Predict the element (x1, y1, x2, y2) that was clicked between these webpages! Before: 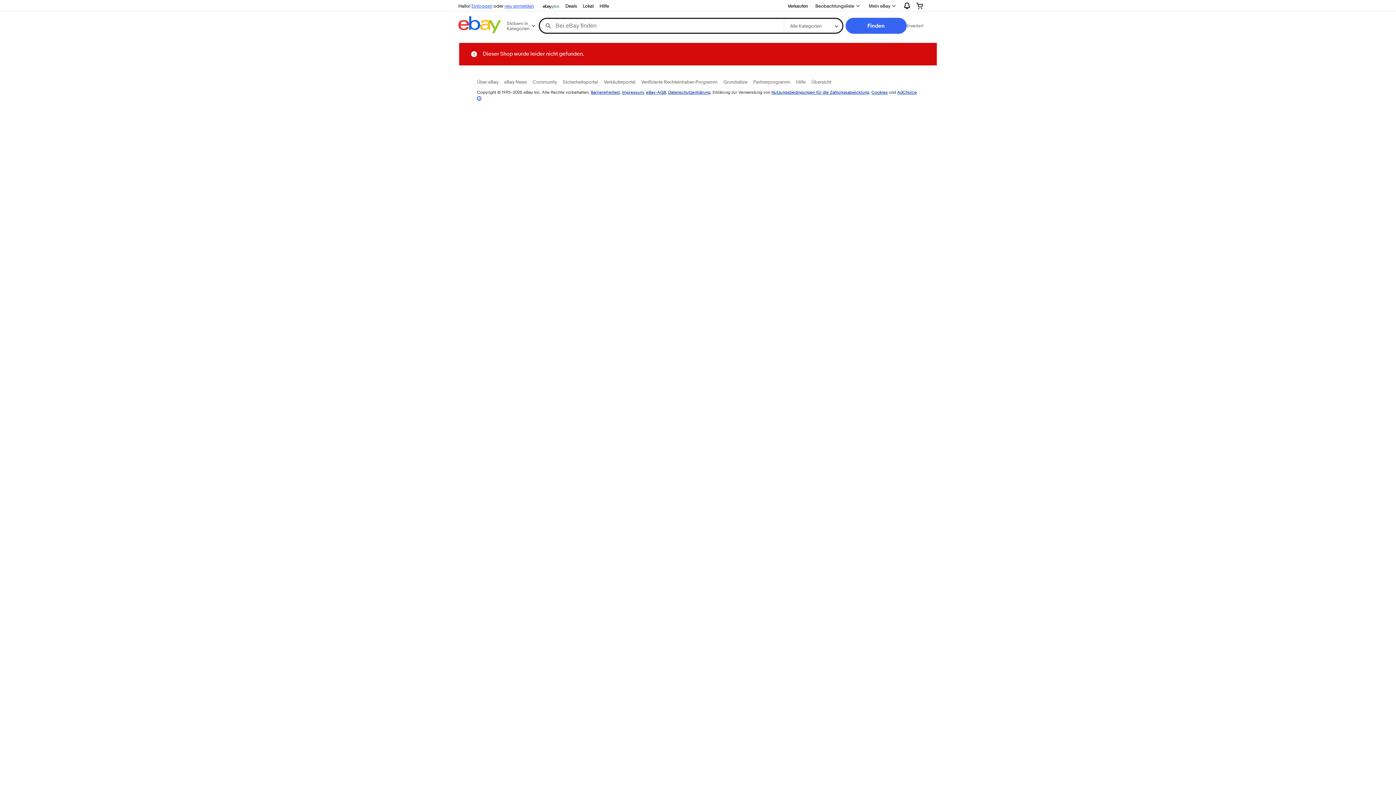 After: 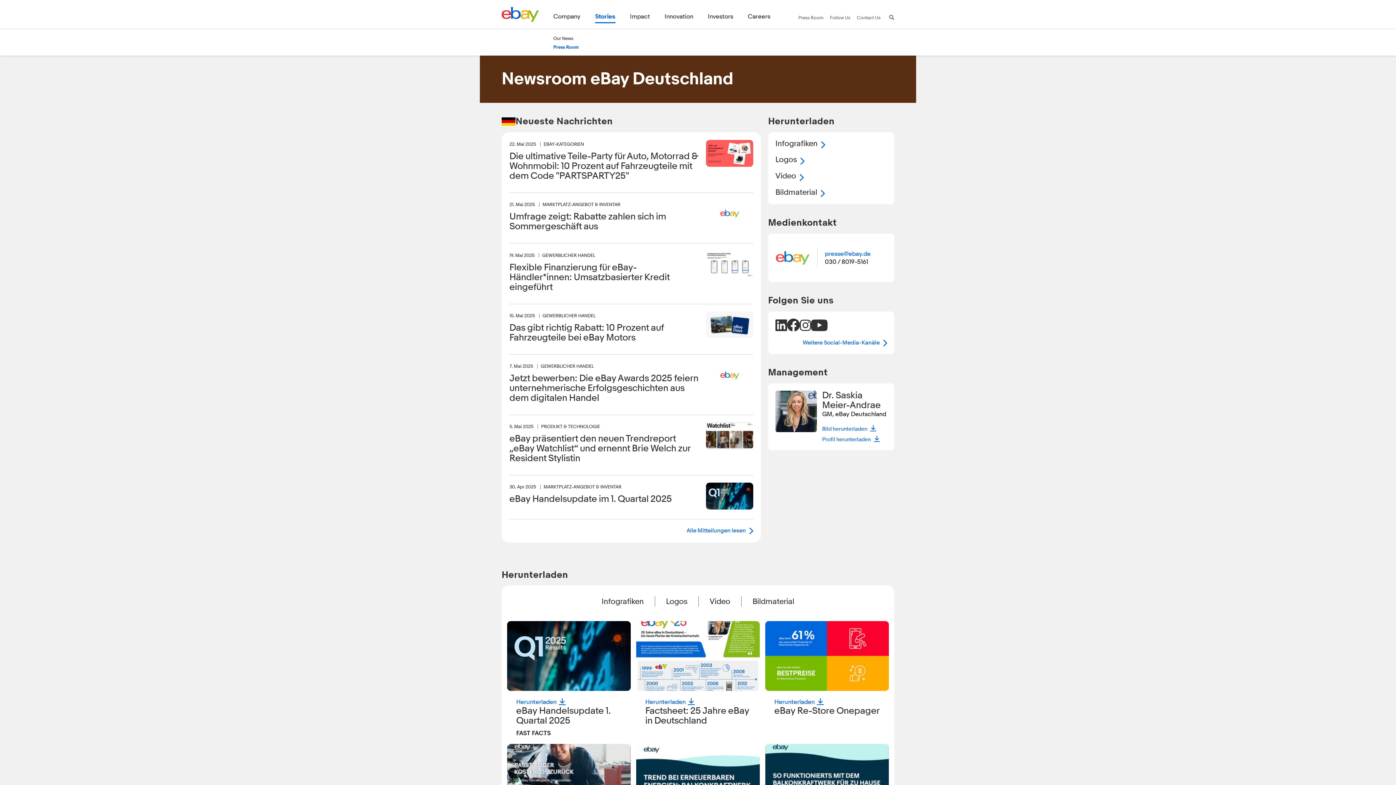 Action: bbox: (477, 78, 498, 84) label: Über eBay